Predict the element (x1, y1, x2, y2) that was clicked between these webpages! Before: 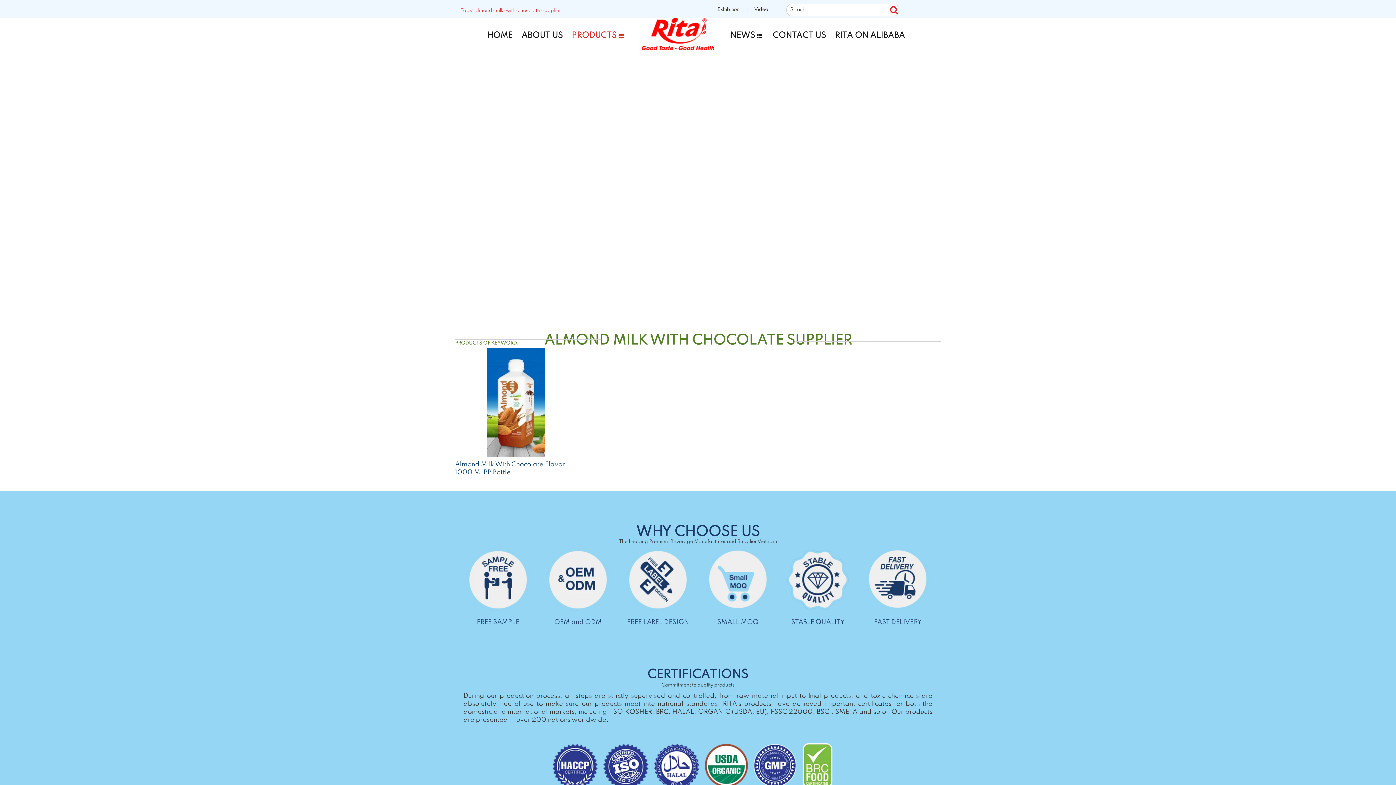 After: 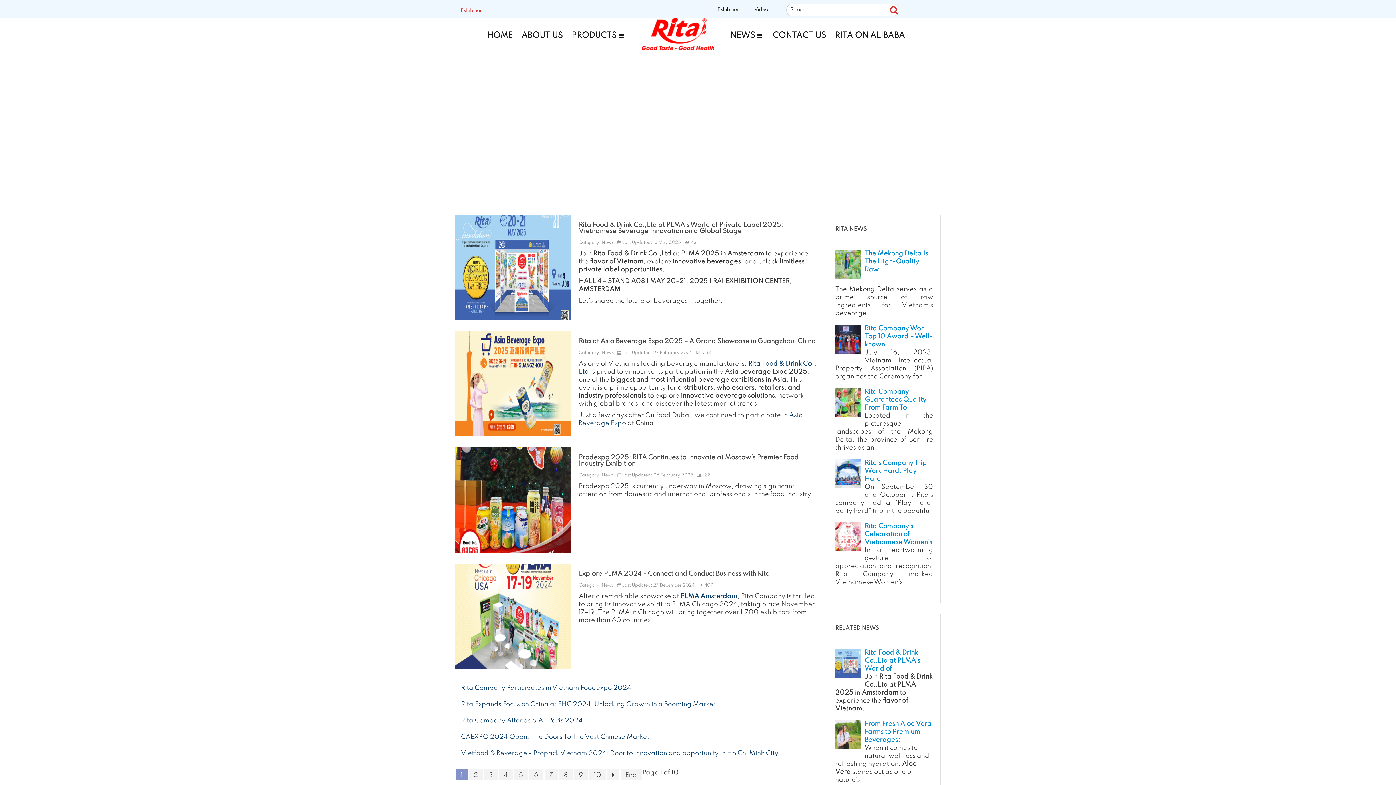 Action: label: Exhibition bbox: (710, 3, 747, 16)